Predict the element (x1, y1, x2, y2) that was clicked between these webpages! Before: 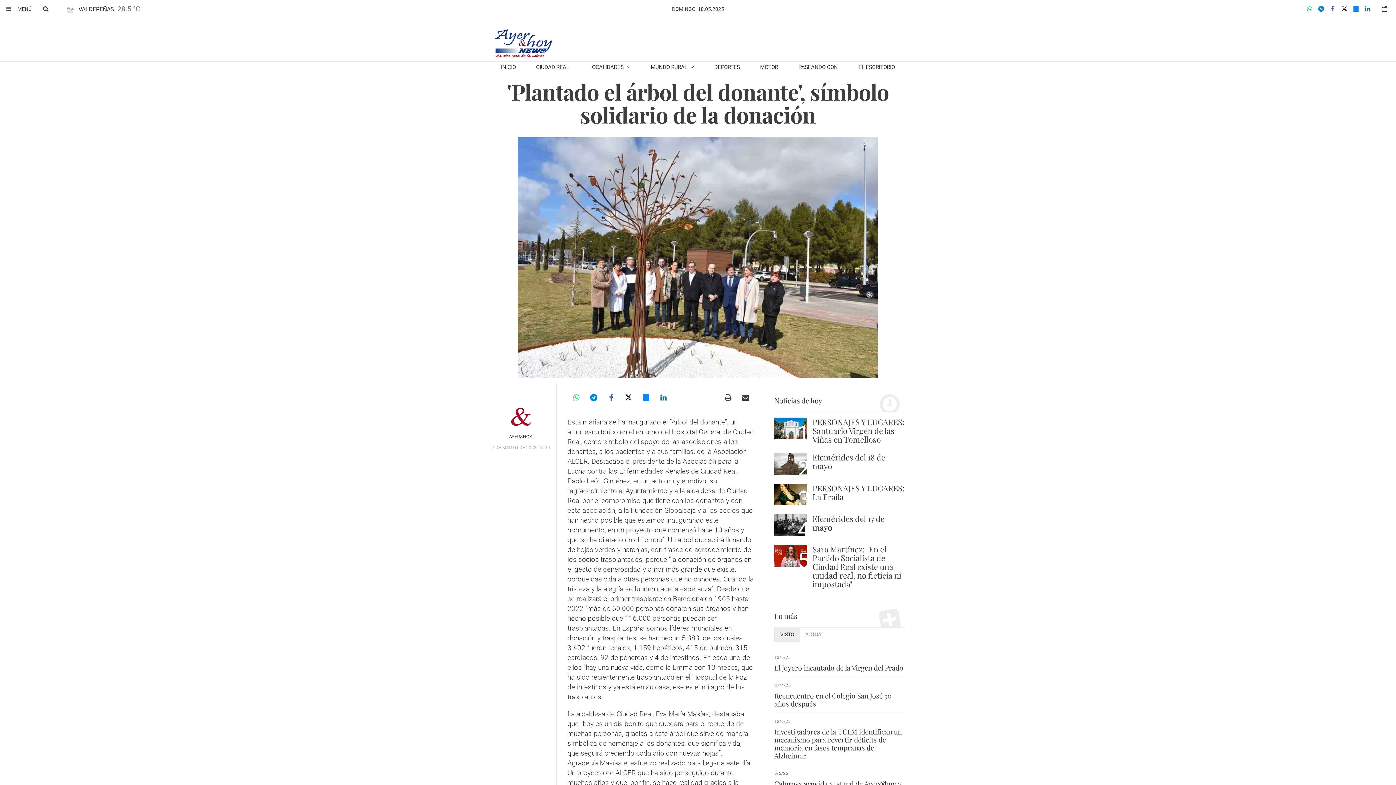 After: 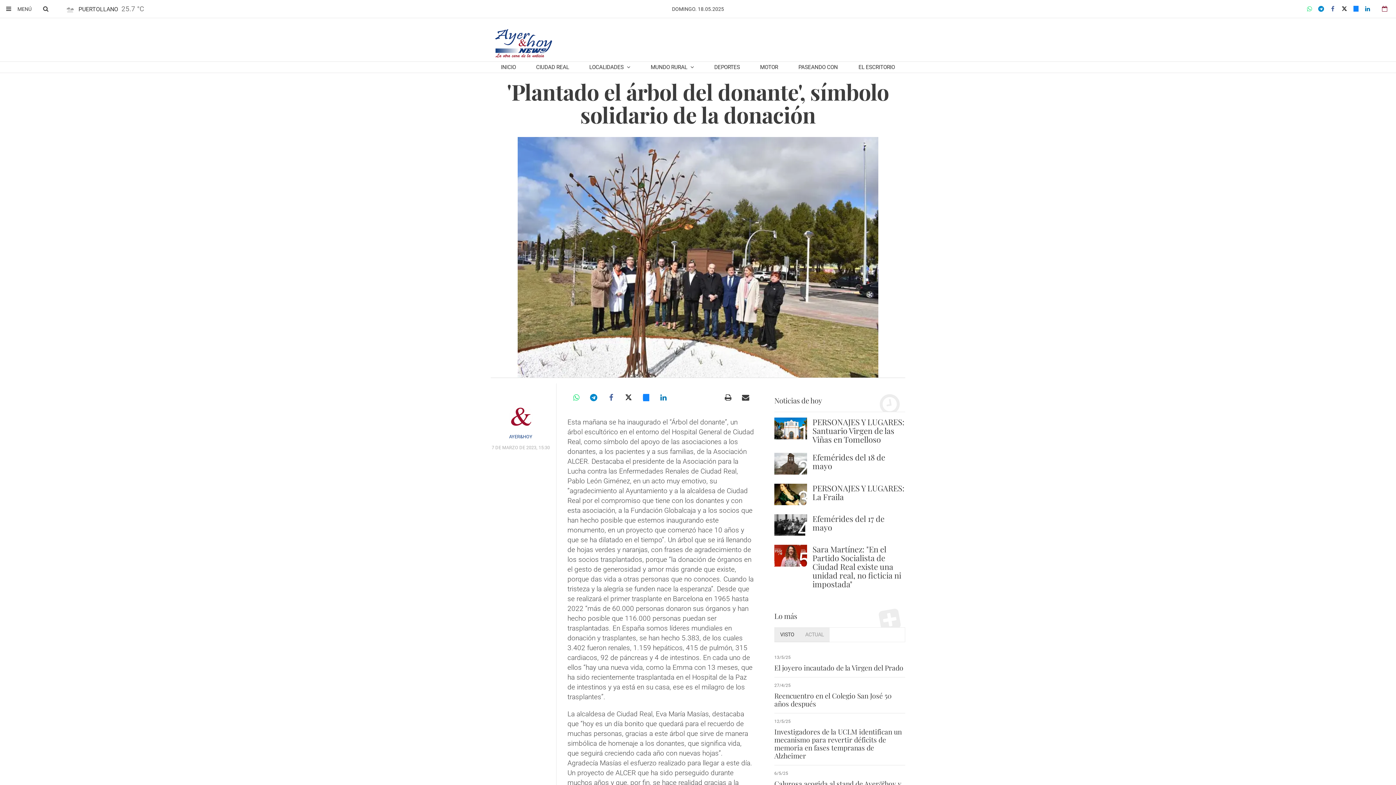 Action: bbox: (800, 628, 829, 642) label: ACTUAL